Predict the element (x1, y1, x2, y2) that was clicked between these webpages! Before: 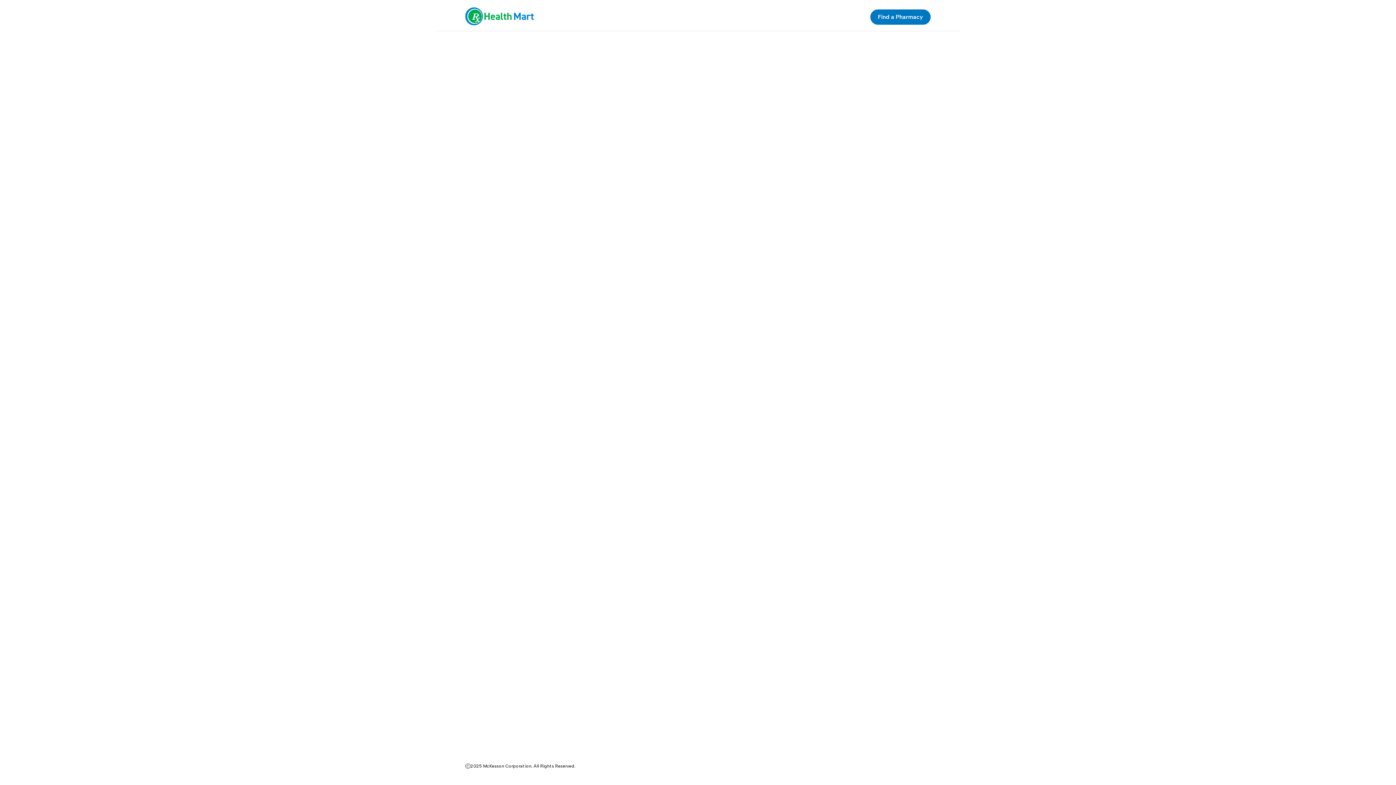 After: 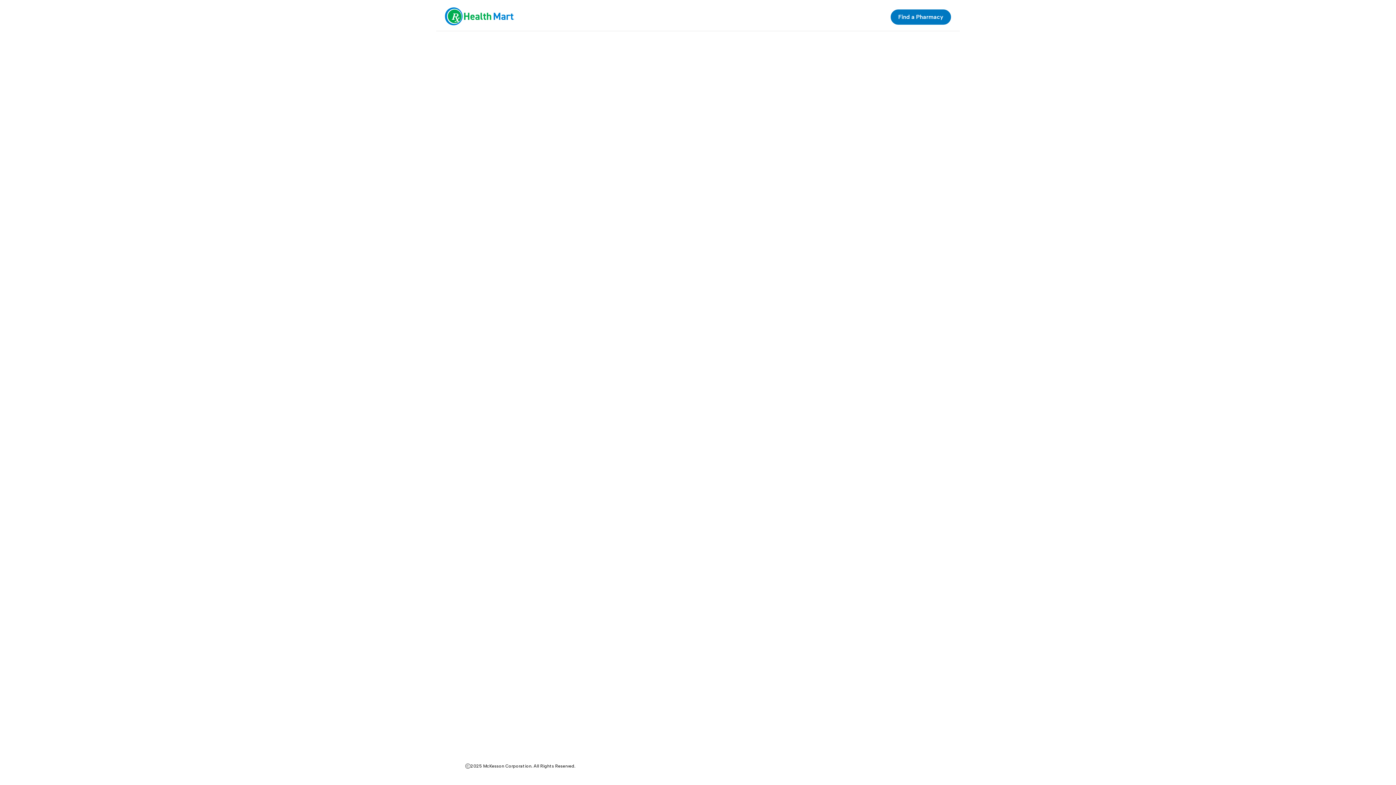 Action: bbox: (465, 7, 534, 26)